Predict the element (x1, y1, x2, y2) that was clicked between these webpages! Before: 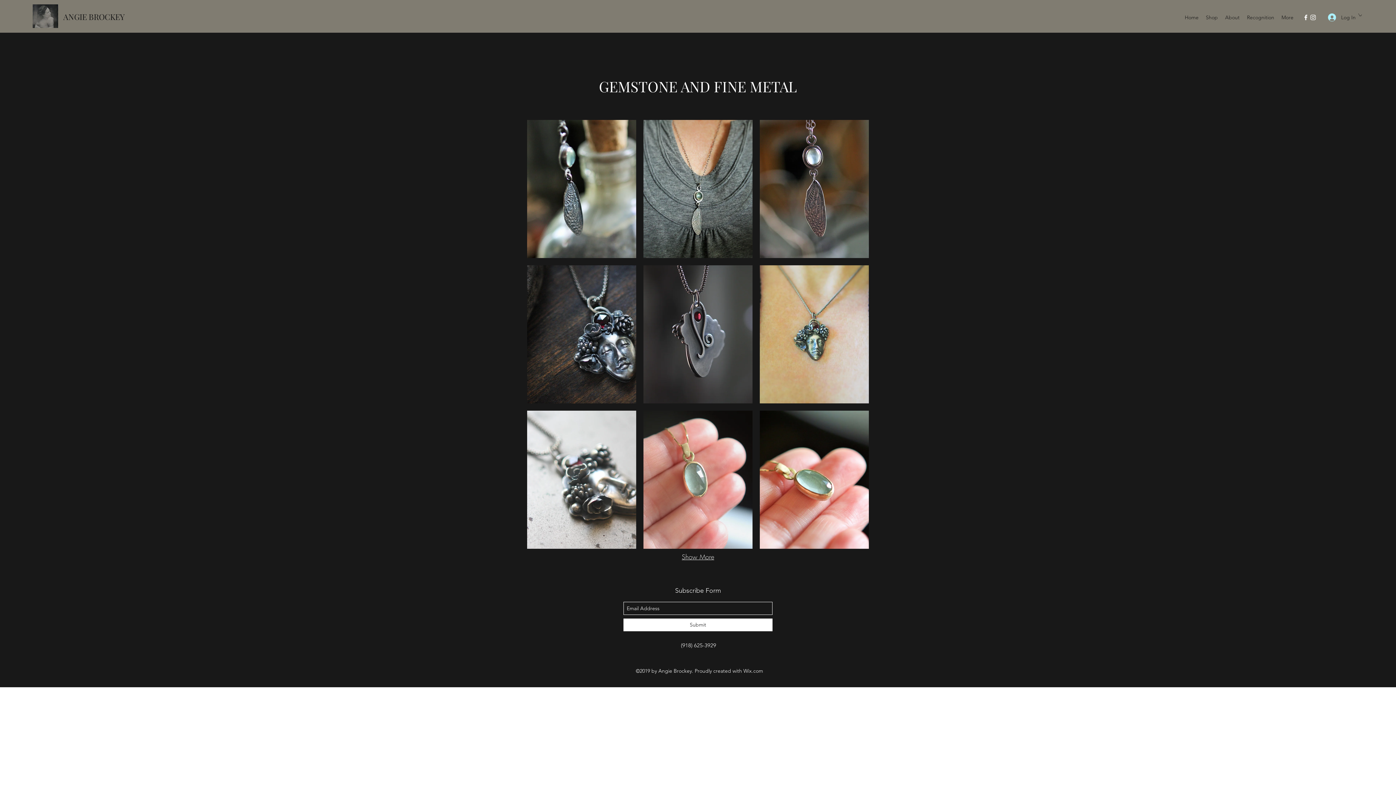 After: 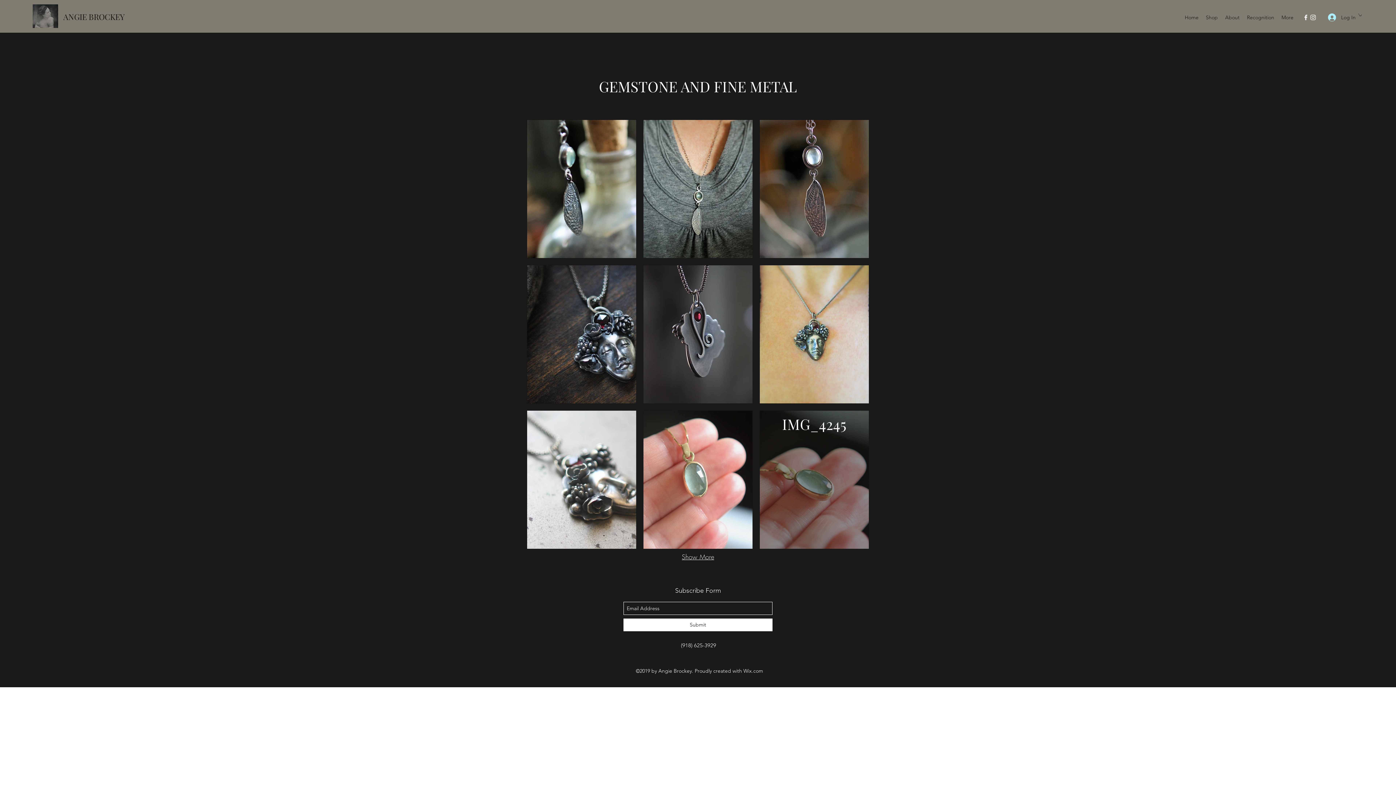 Action: bbox: (759, 411, 869, 549) label: IMG_4245